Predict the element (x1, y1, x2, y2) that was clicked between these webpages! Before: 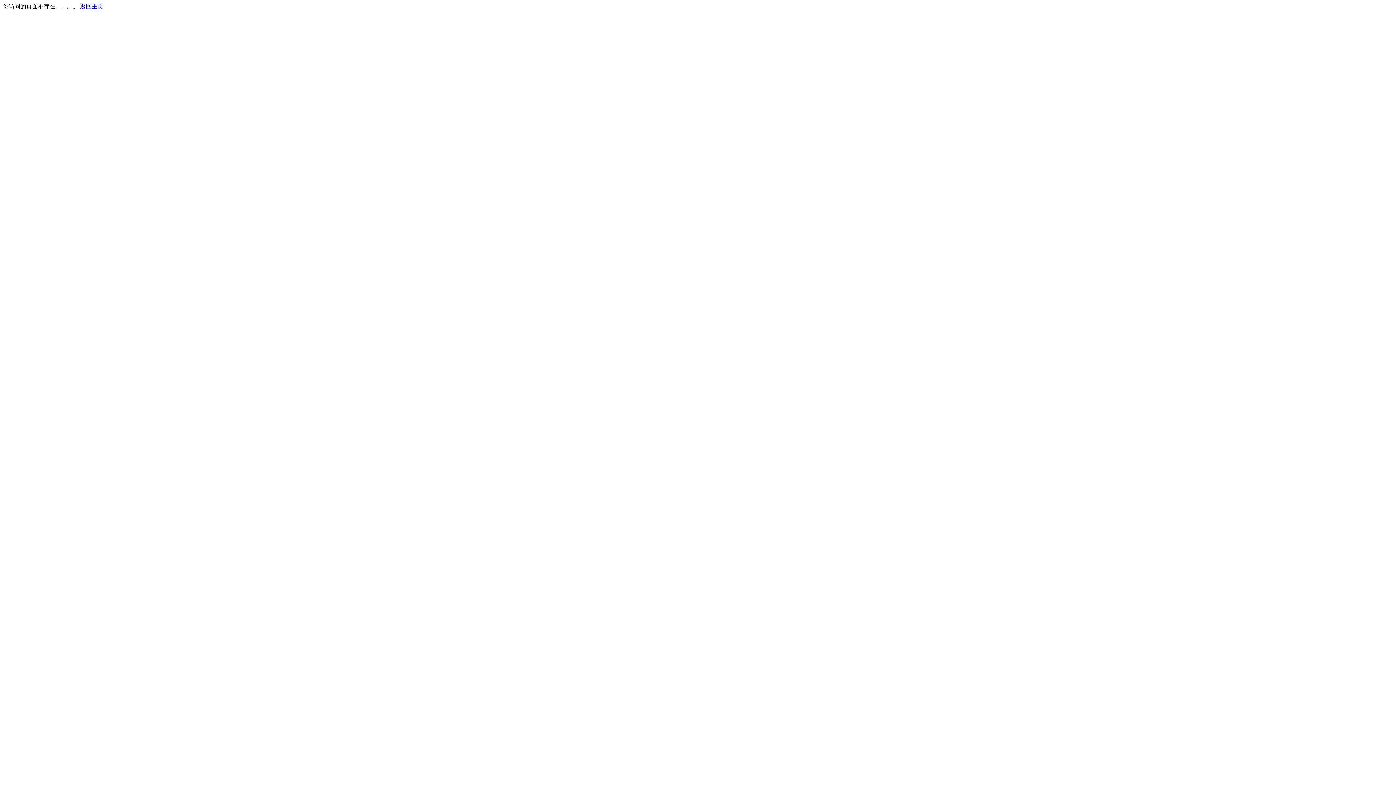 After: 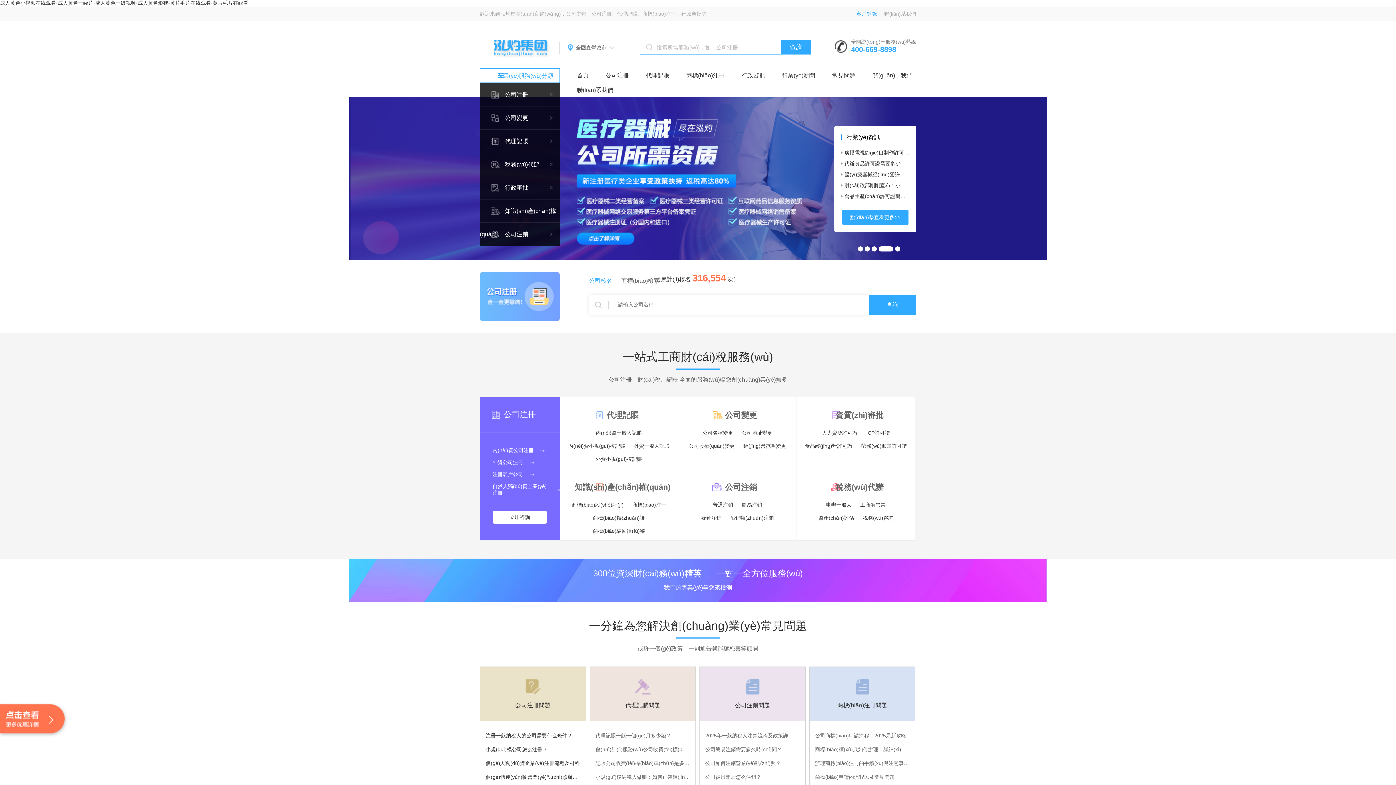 Action: label: 返回主页 bbox: (80, 3, 103, 9)